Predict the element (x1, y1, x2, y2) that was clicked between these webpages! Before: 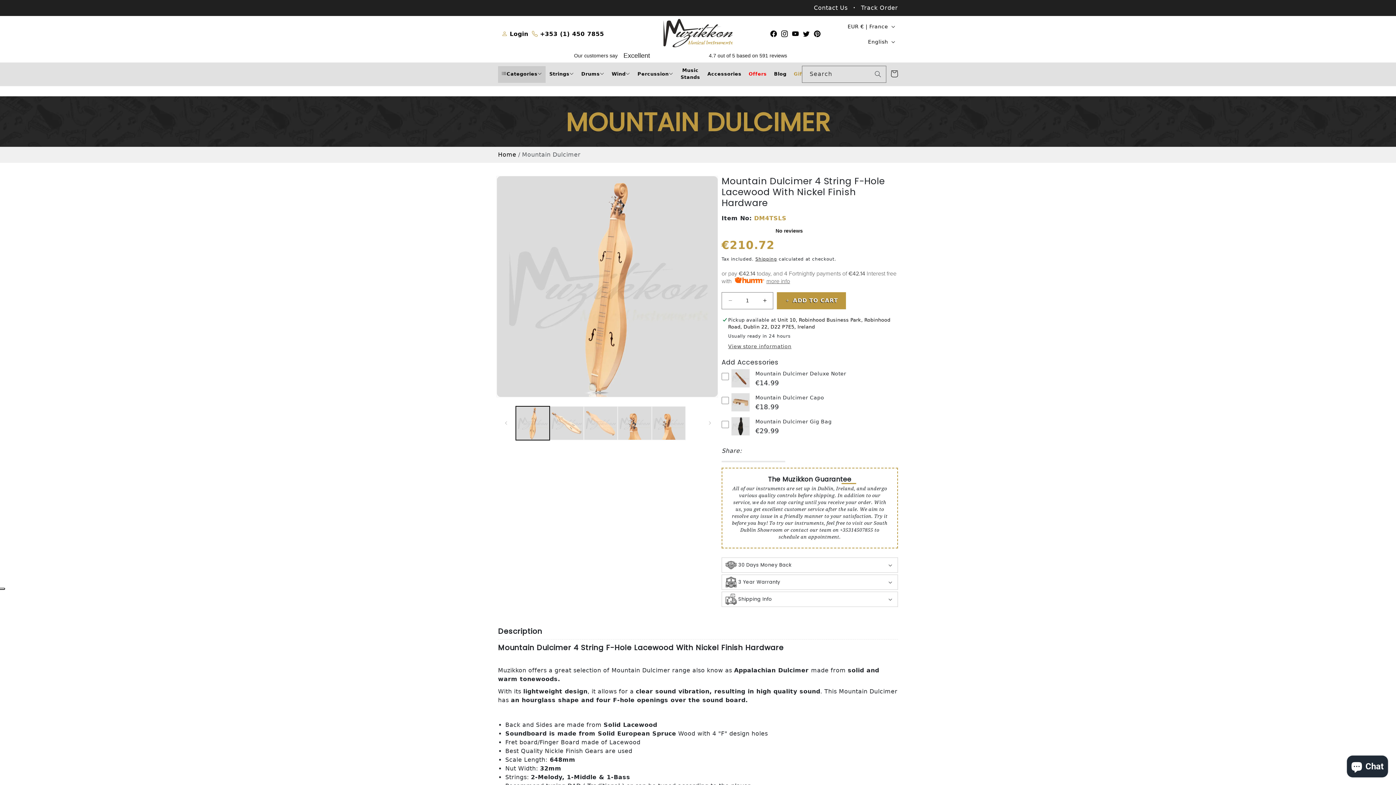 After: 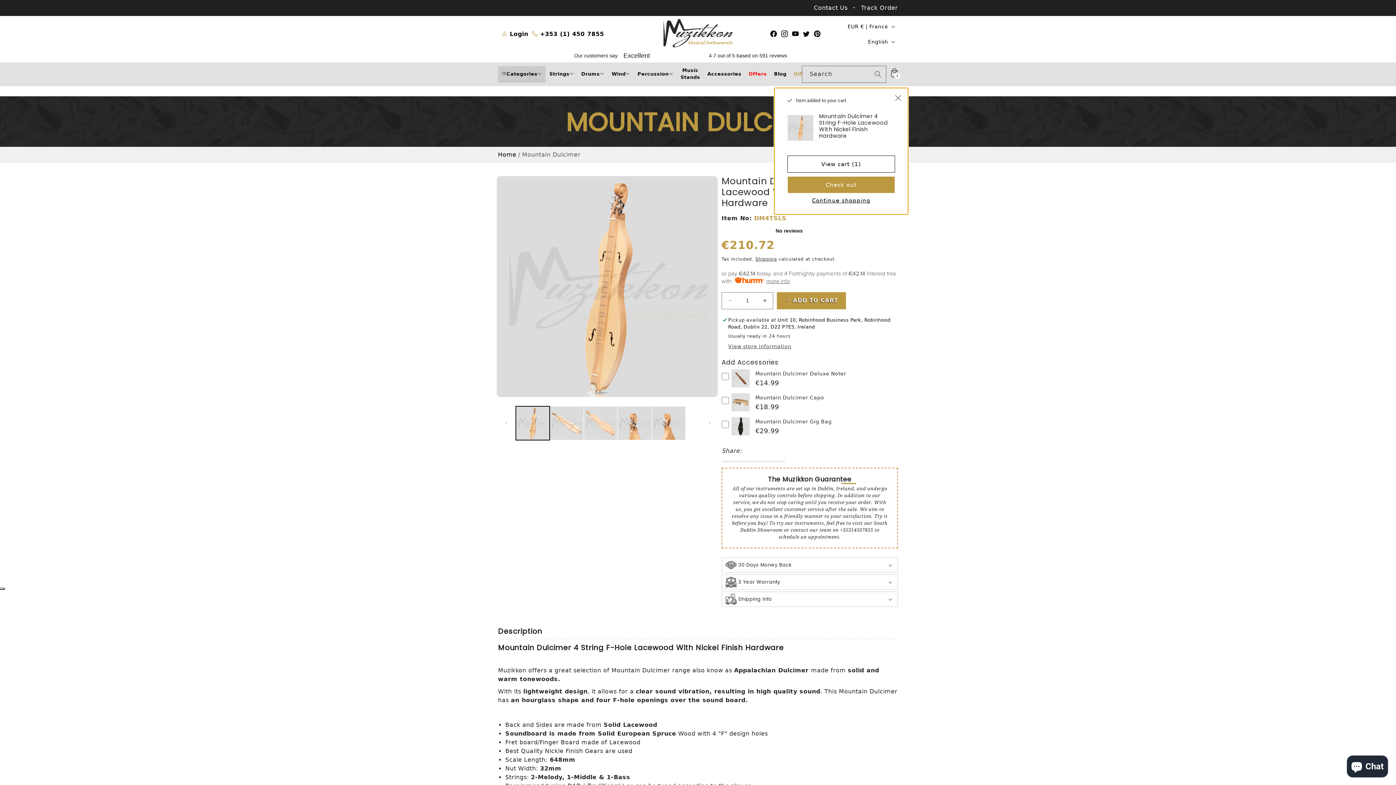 Action: bbox: (777, 292, 846, 309) label:  ADD TO CART